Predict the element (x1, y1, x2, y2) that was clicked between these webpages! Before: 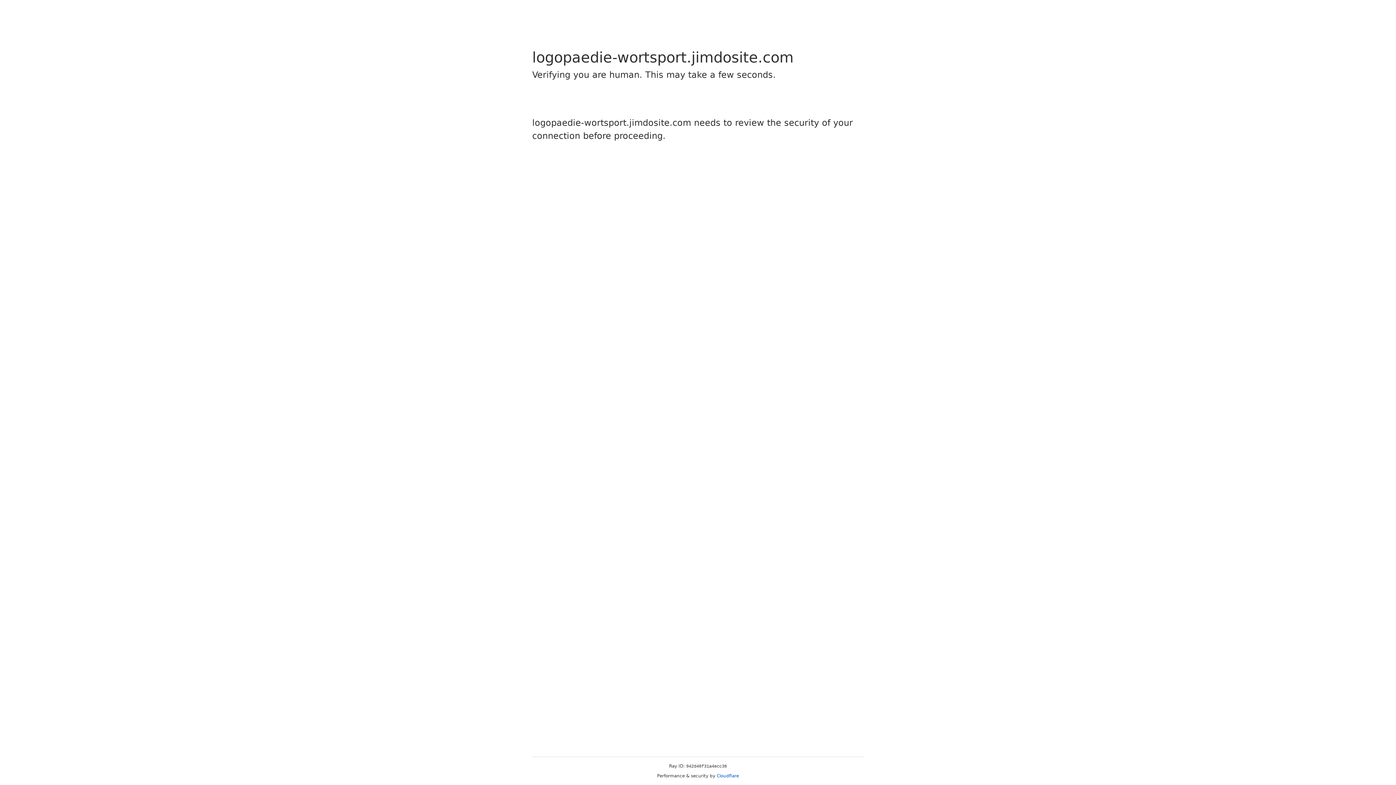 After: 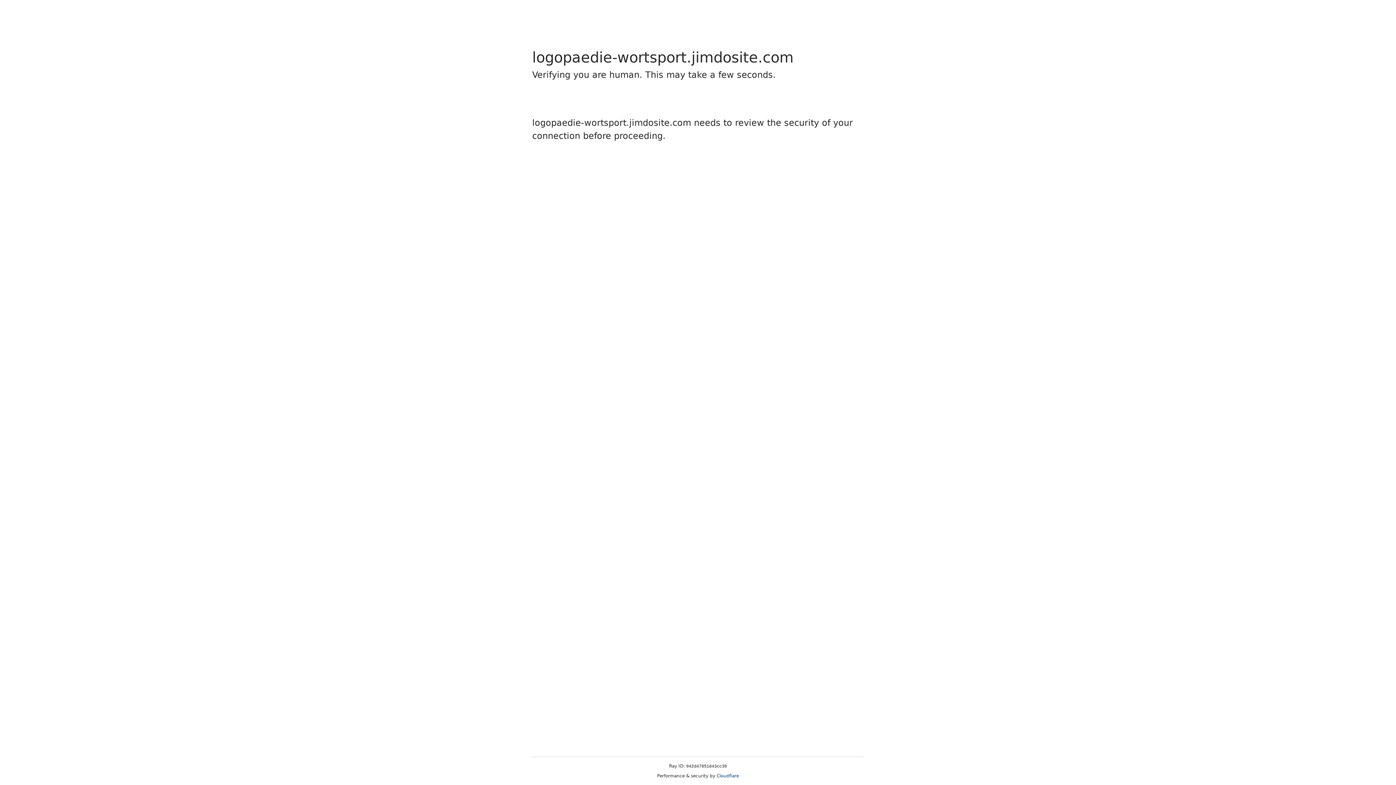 Action: bbox: (716, 773, 739, 778) label: Cloudflare